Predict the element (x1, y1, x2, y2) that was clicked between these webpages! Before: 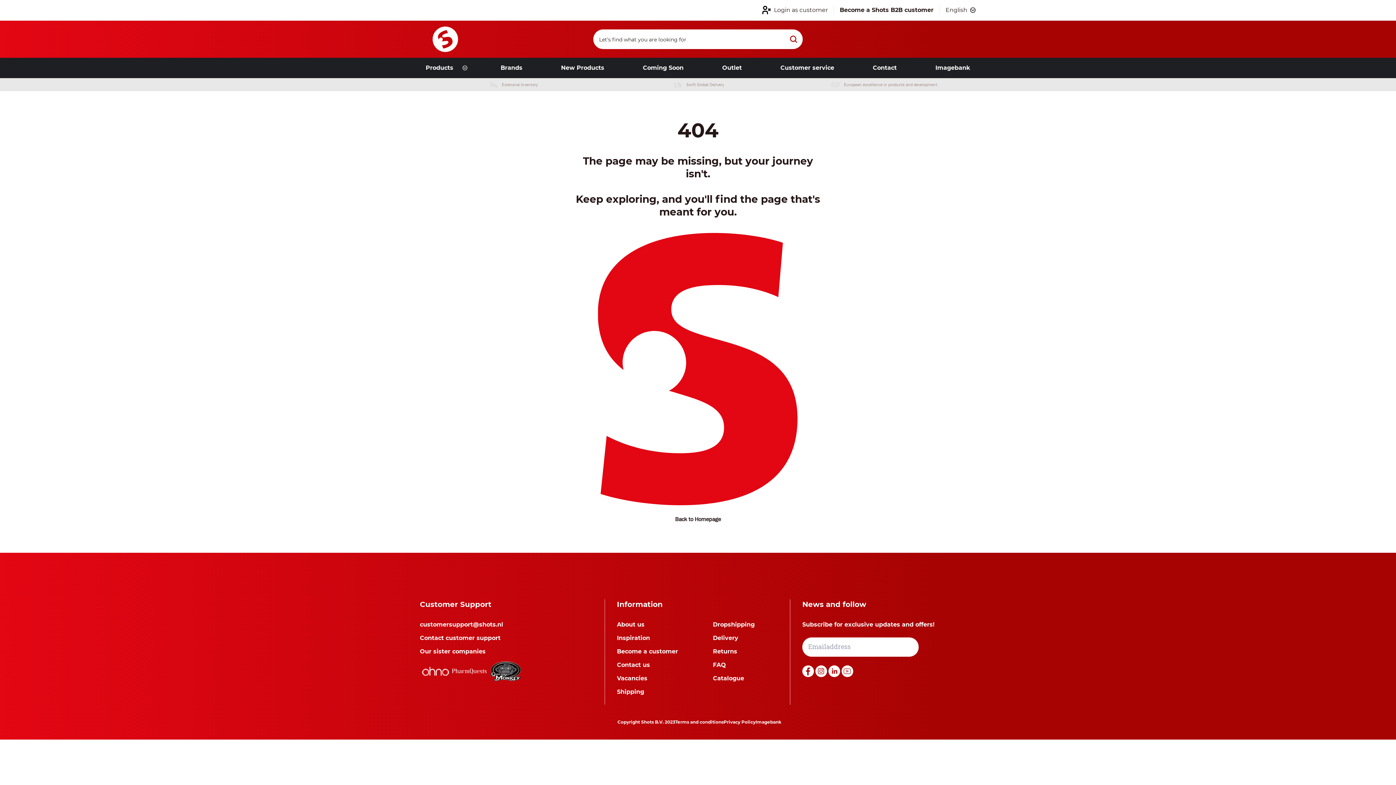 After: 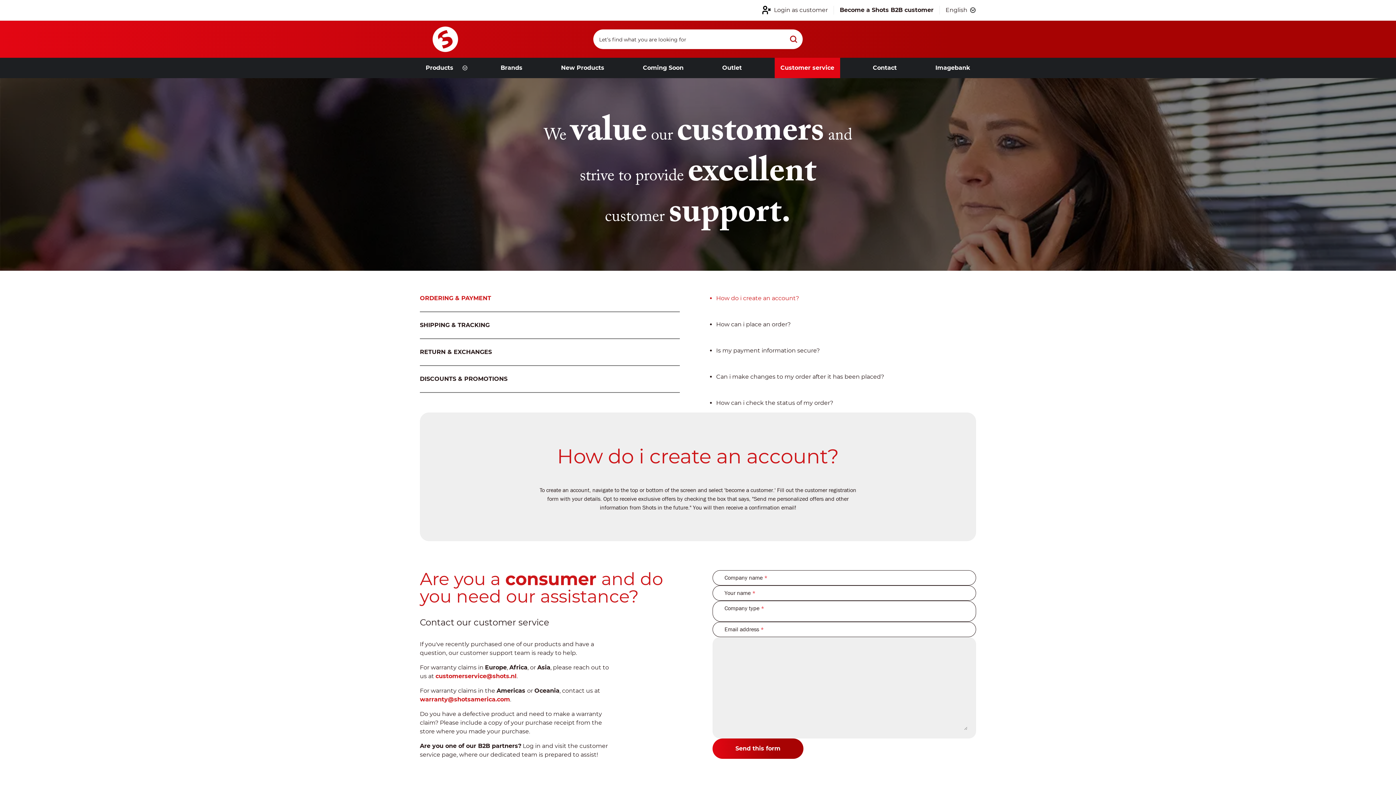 Action: label: Contact customer support bbox: (420, 634, 500, 642)